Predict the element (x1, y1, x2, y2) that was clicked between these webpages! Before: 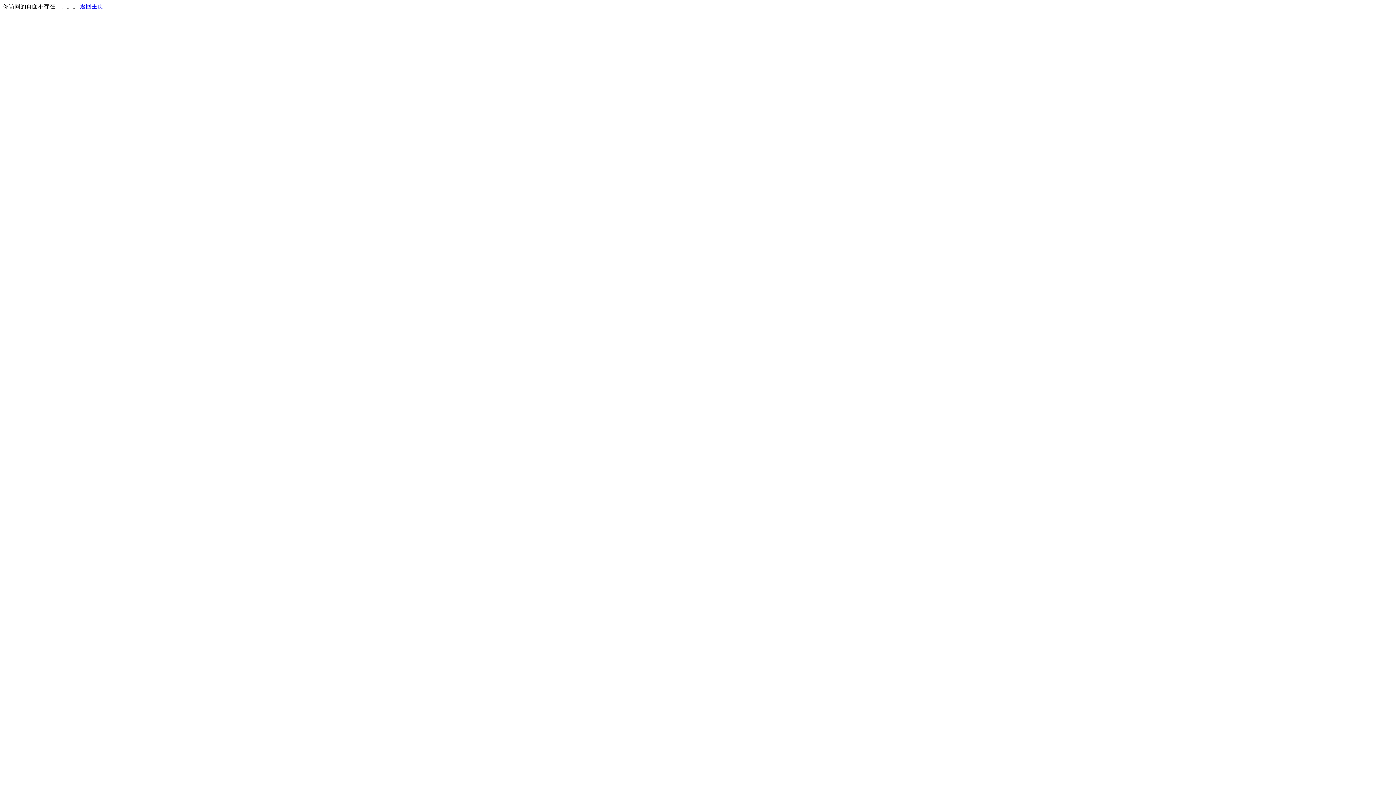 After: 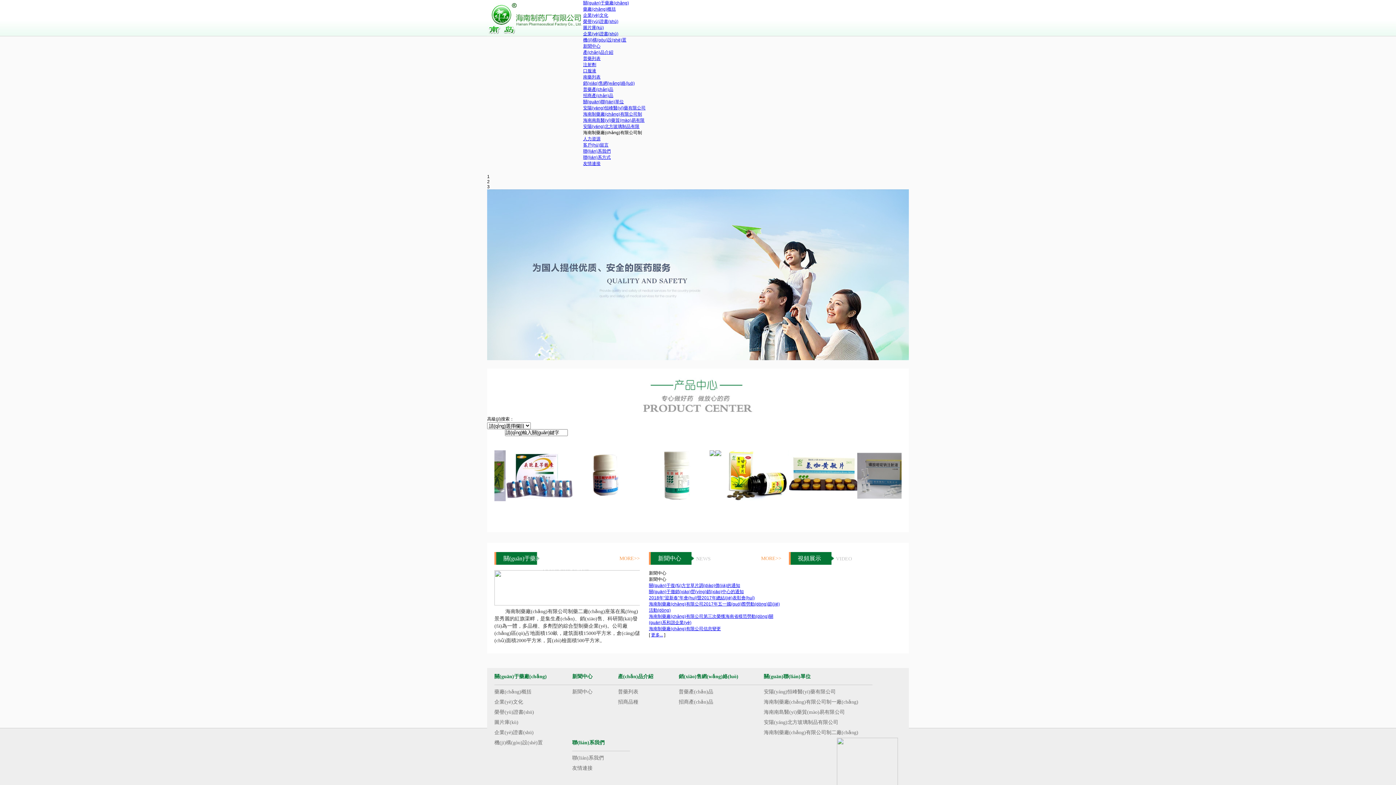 Action: label: 返回主页 bbox: (80, 3, 103, 9)